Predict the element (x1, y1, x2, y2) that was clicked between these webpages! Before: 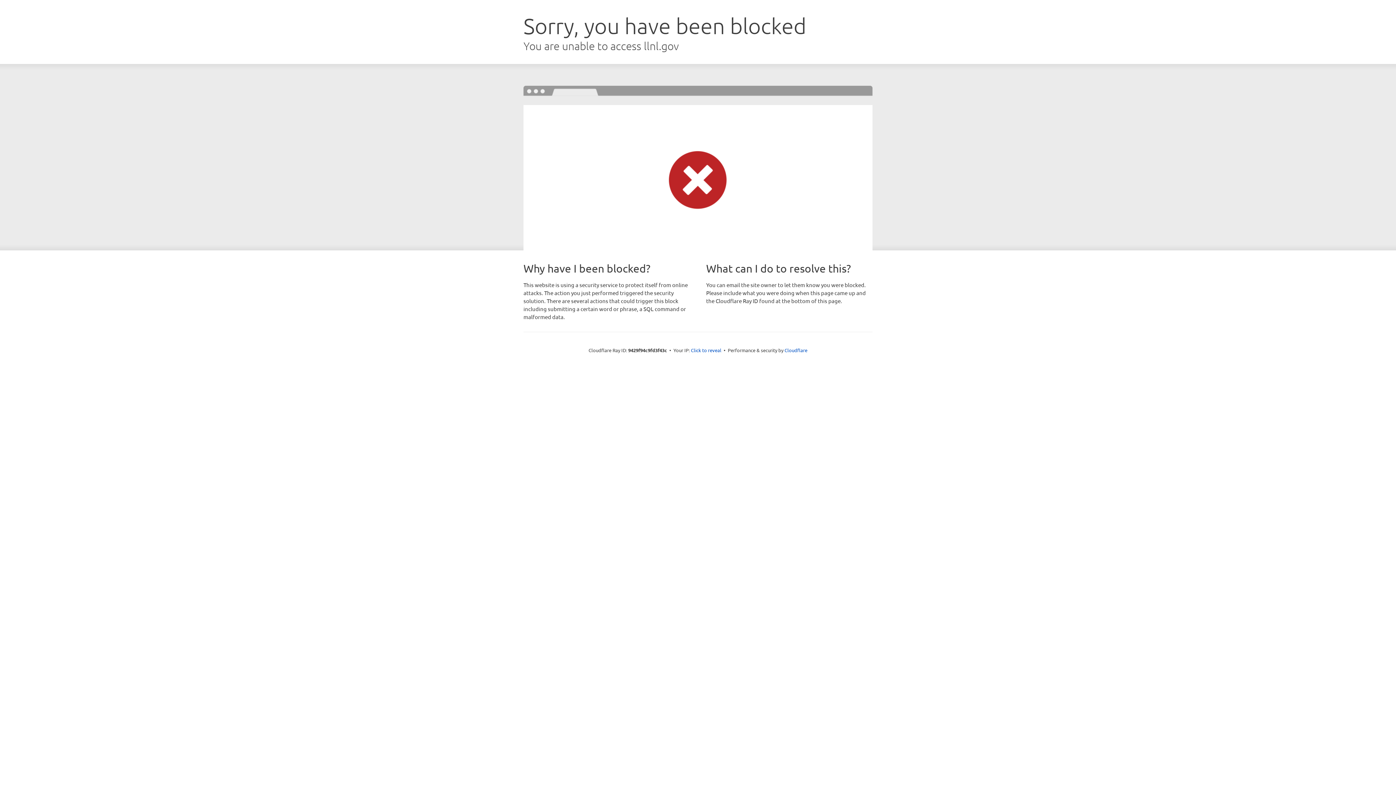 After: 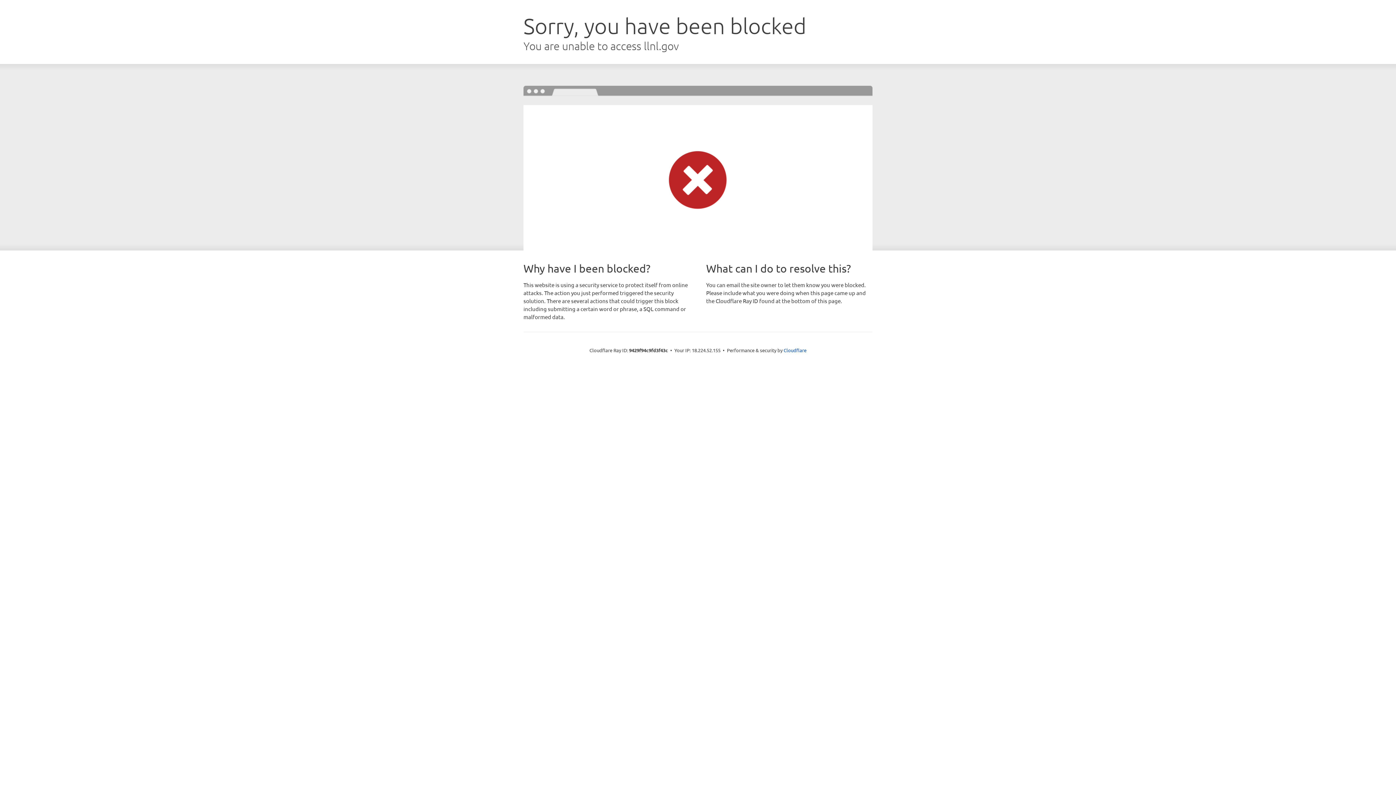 Action: bbox: (691, 346, 721, 353) label: Click to reveal